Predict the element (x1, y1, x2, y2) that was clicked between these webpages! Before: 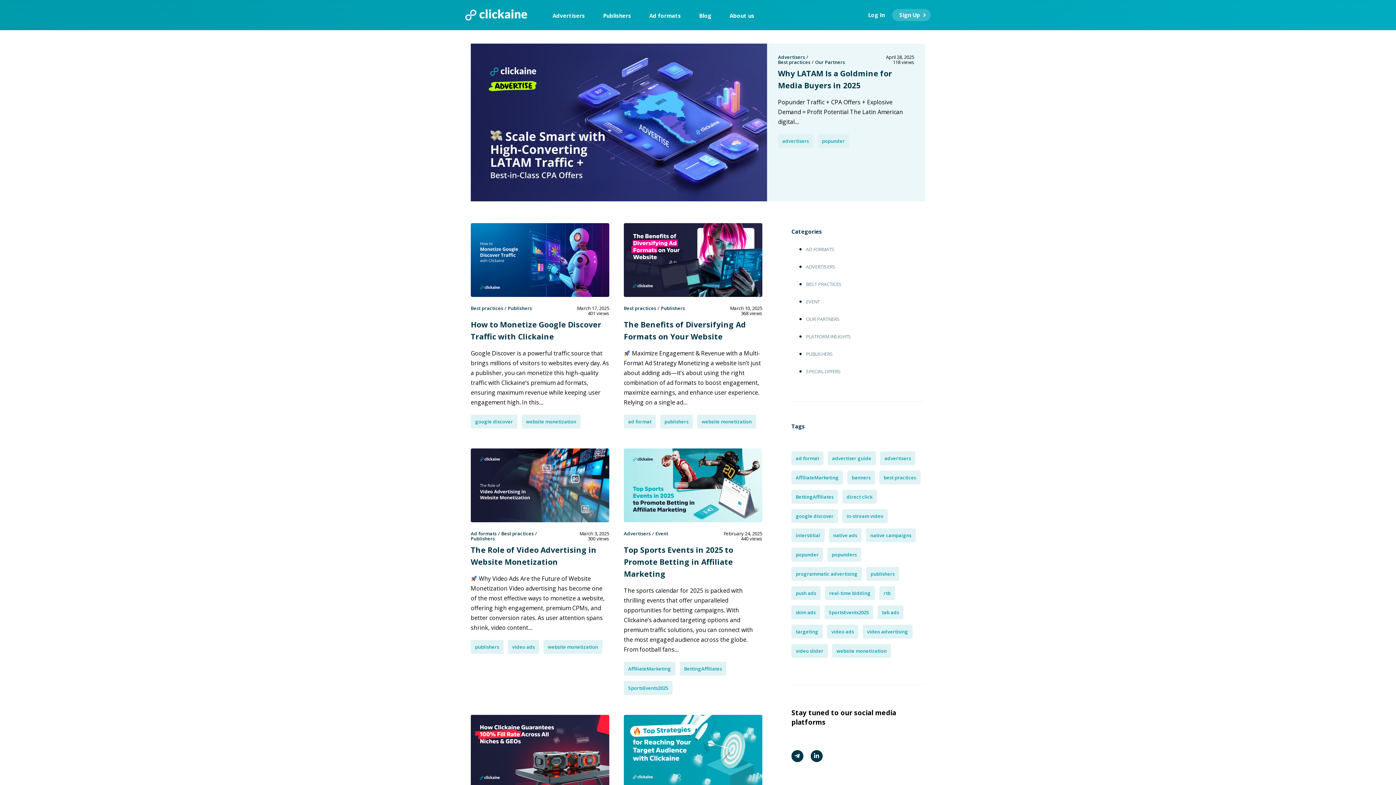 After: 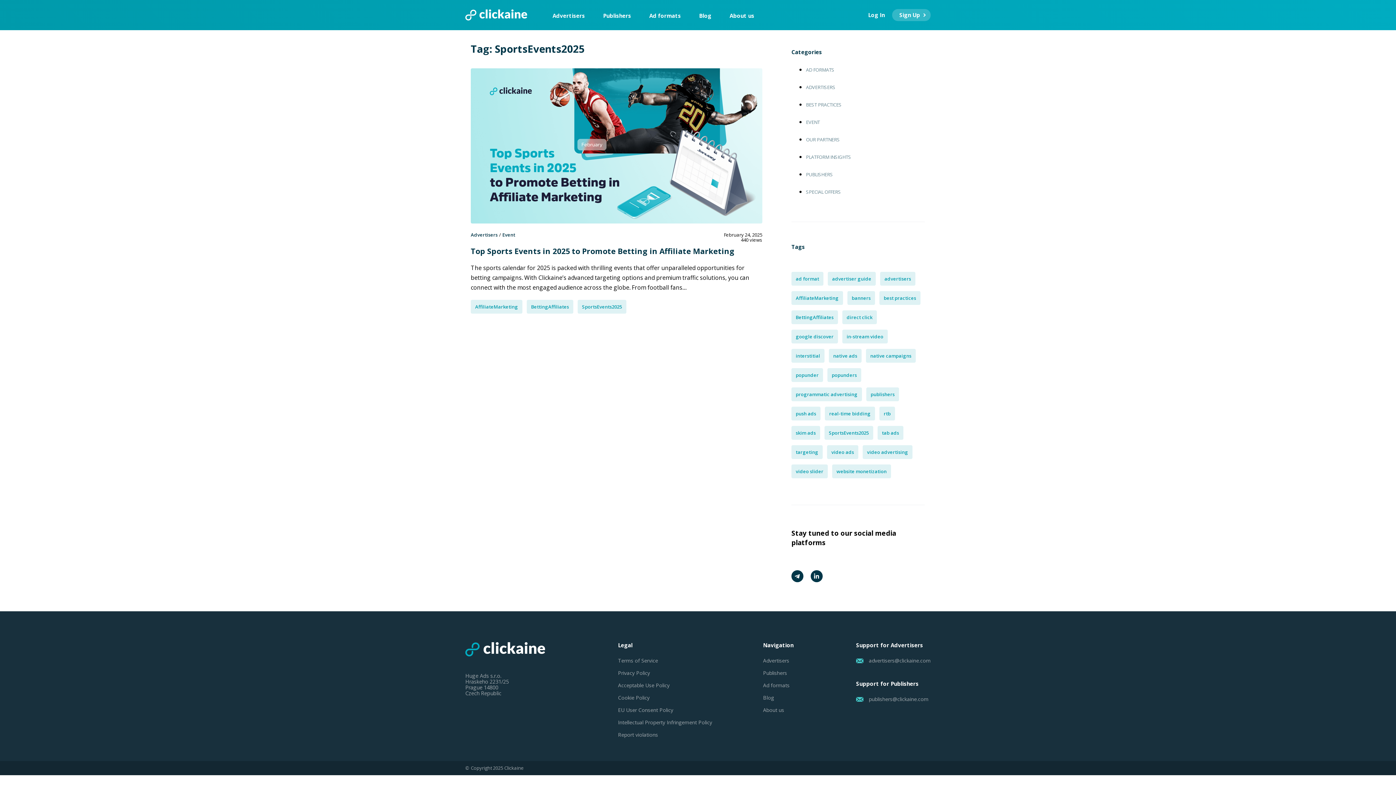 Action: label: SportsEvents2025 bbox: (824, 605, 873, 619)